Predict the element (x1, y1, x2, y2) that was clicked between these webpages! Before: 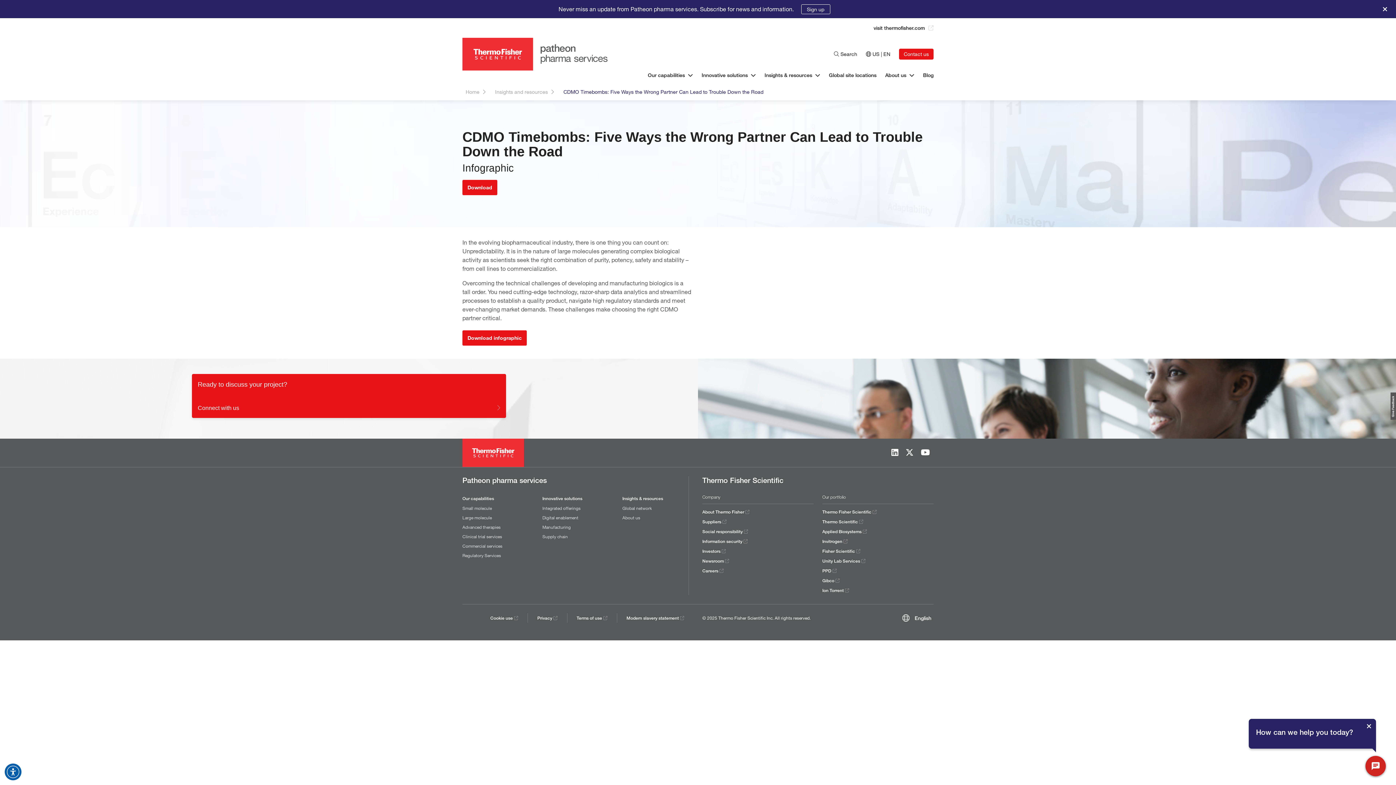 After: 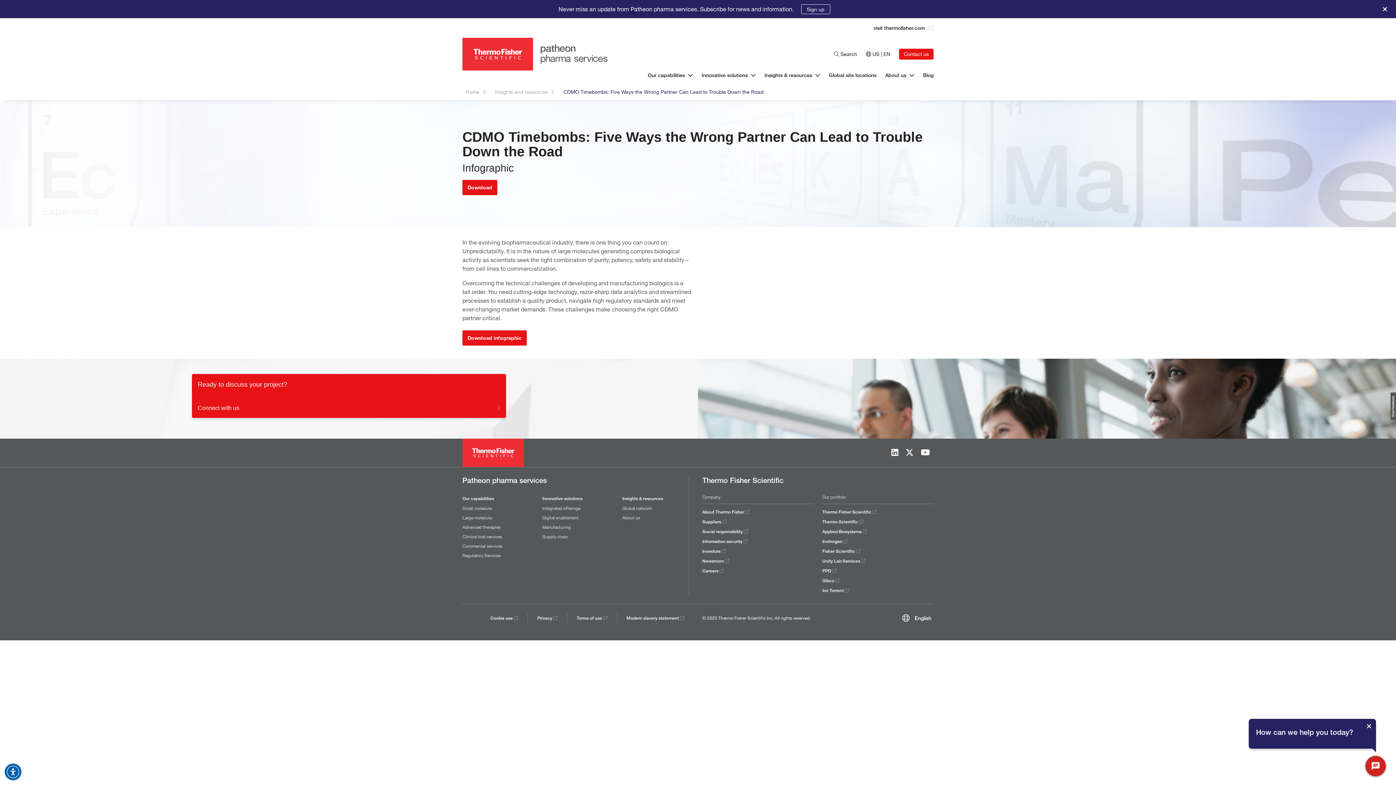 Action: bbox: (822, 518, 863, 525) label: Thermo Scientific 